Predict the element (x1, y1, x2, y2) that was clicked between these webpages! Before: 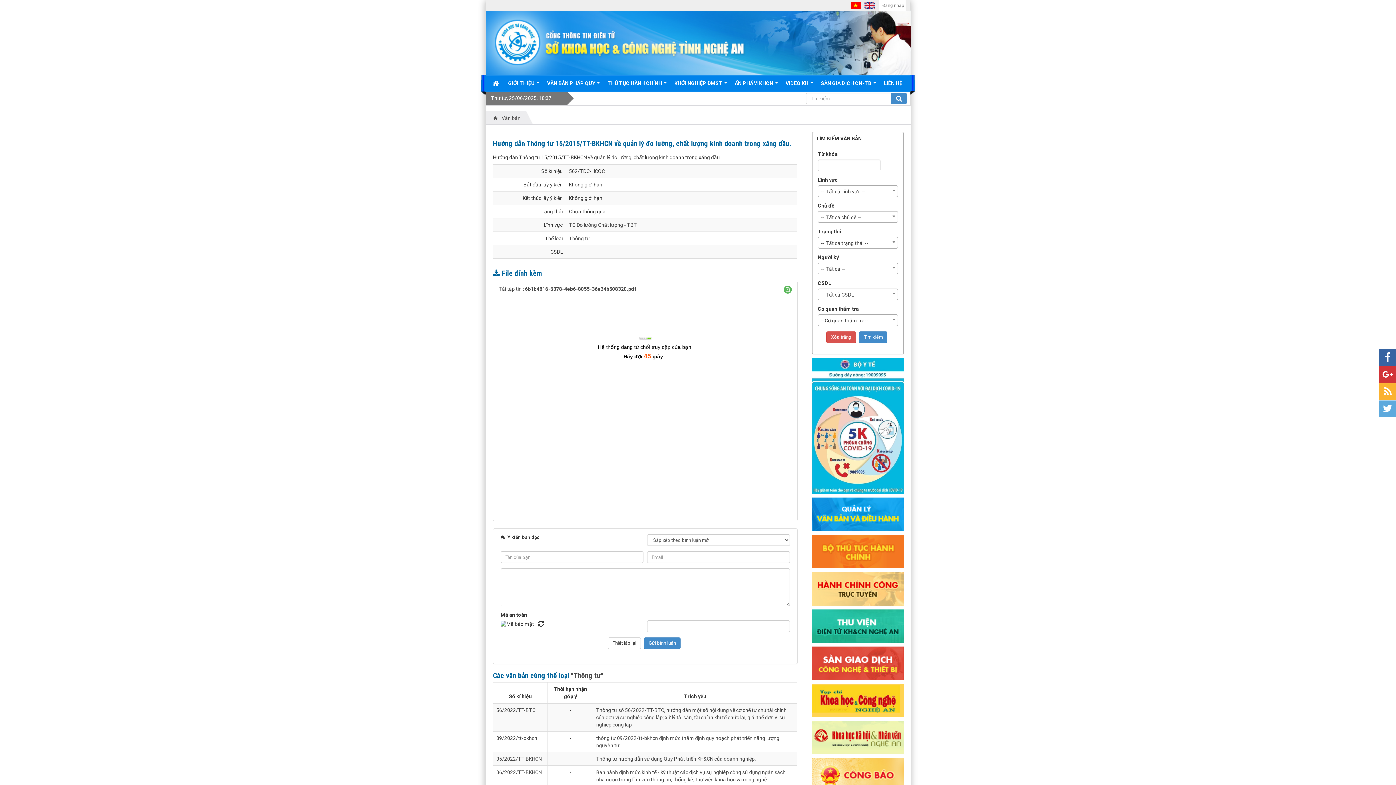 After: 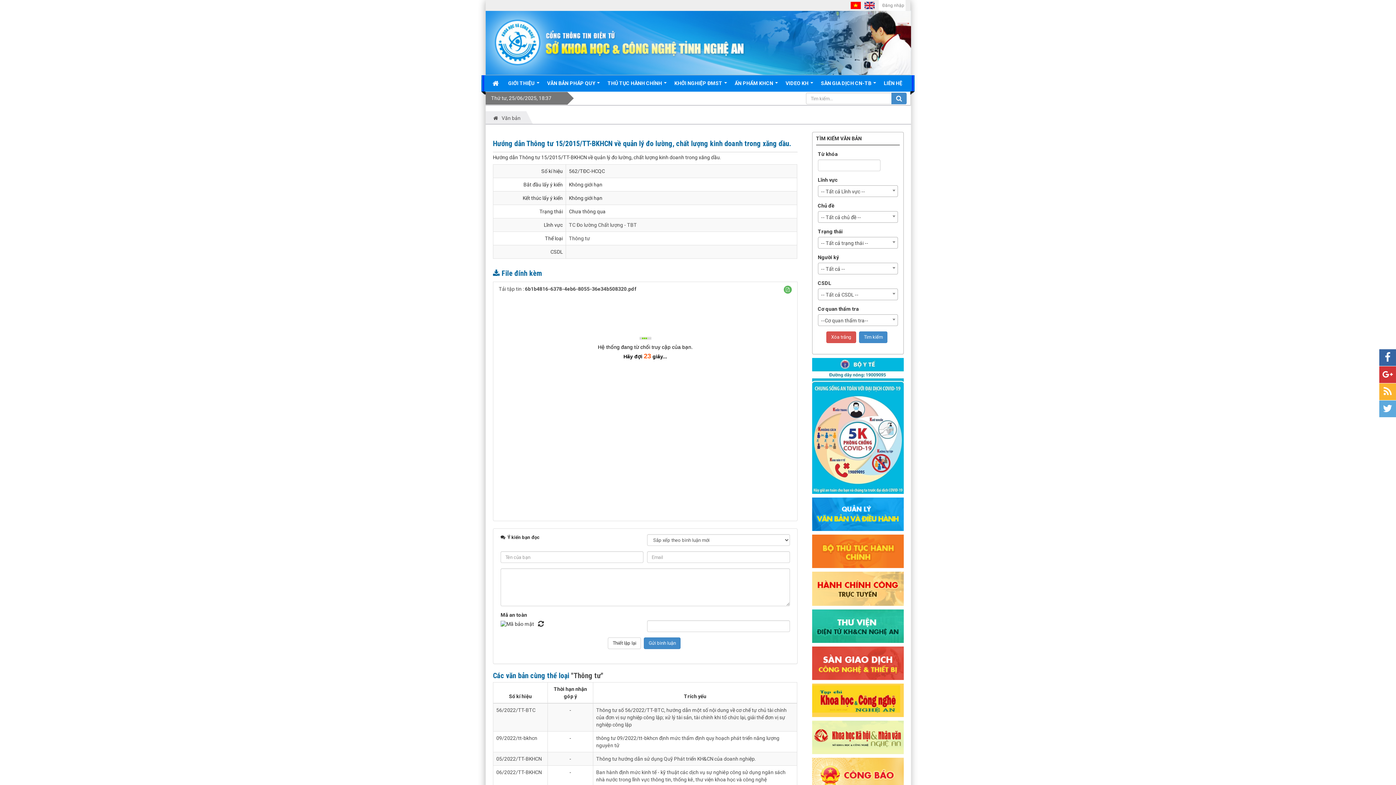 Action: bbox: (812, 734, 903, 740)